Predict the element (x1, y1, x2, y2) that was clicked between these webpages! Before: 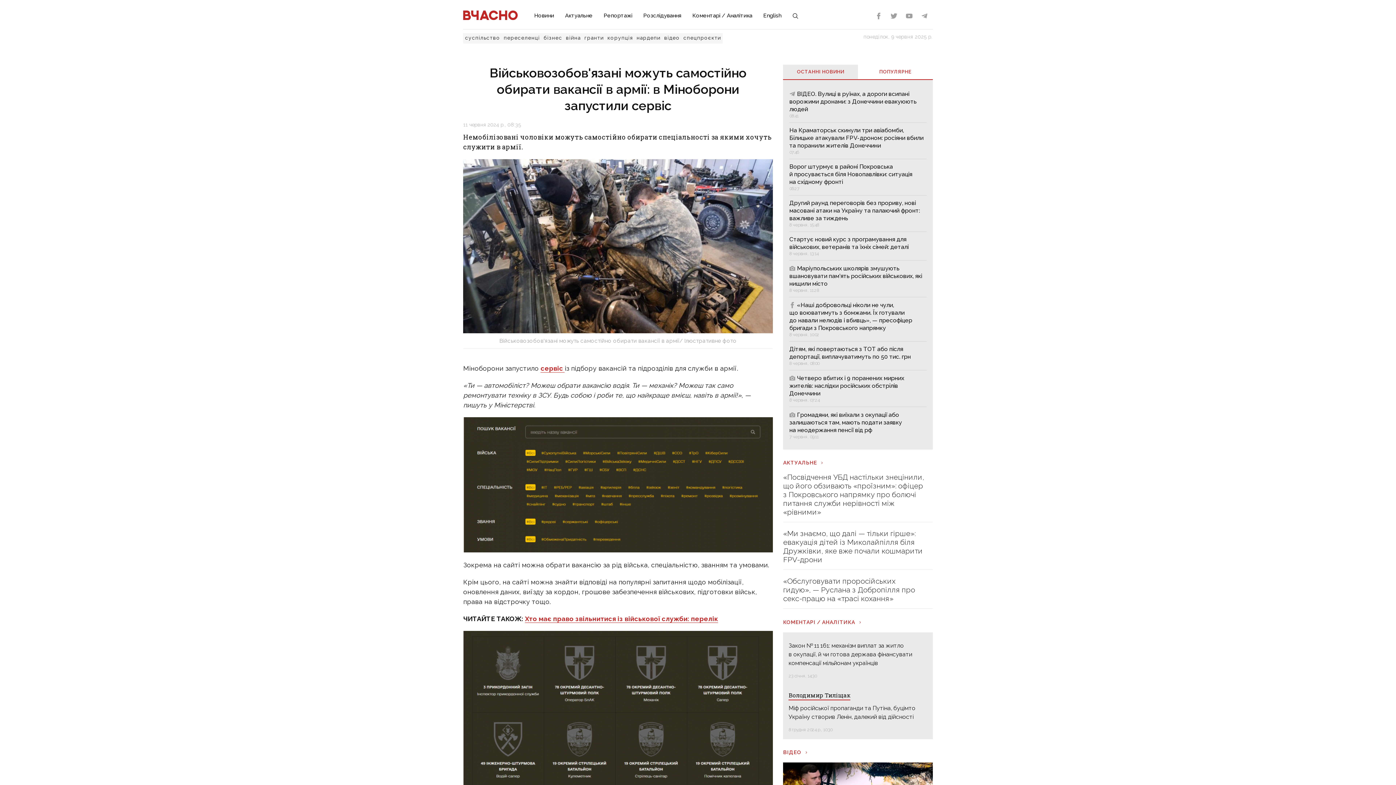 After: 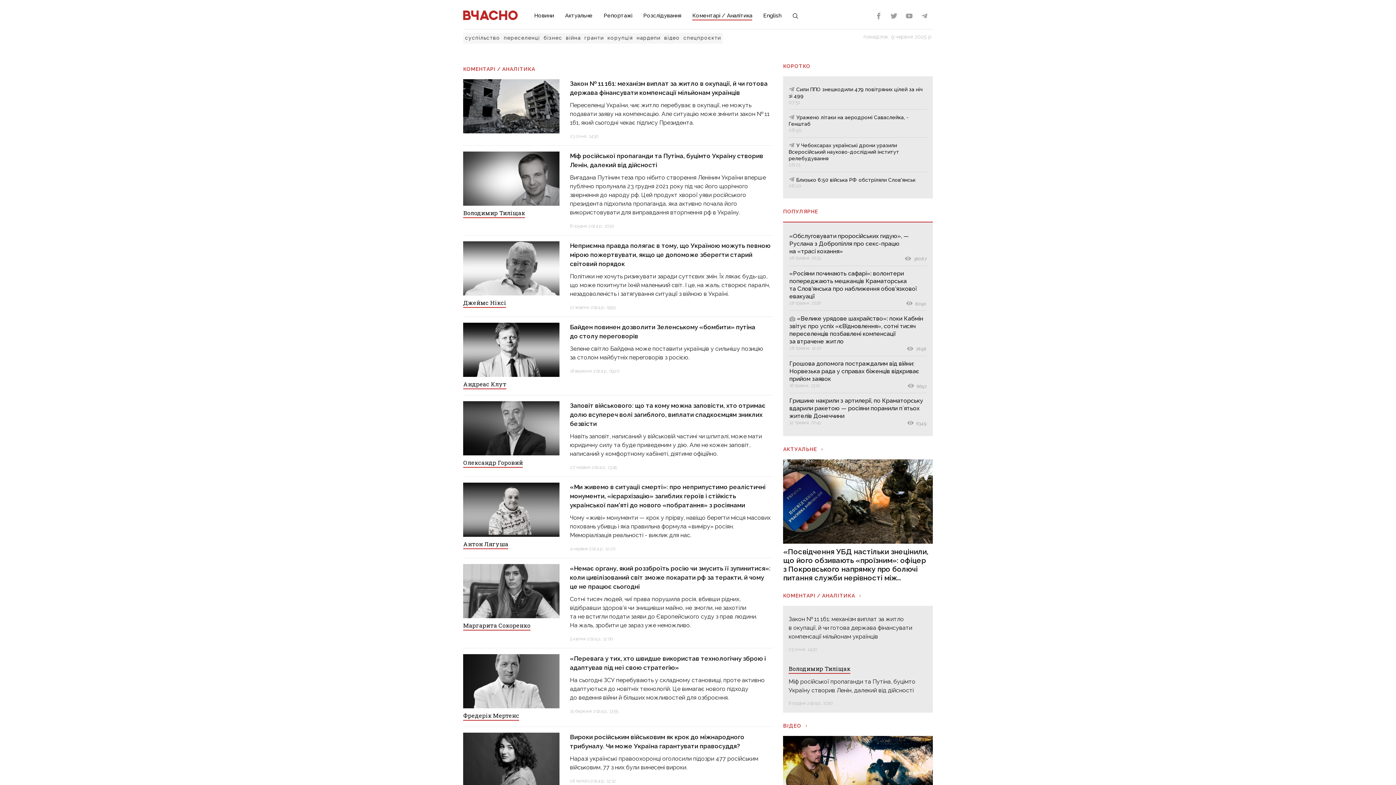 Action: label: КОМЕНТАРІ / АНАЛІТИКА bbox: (783, 618, 932, 626)